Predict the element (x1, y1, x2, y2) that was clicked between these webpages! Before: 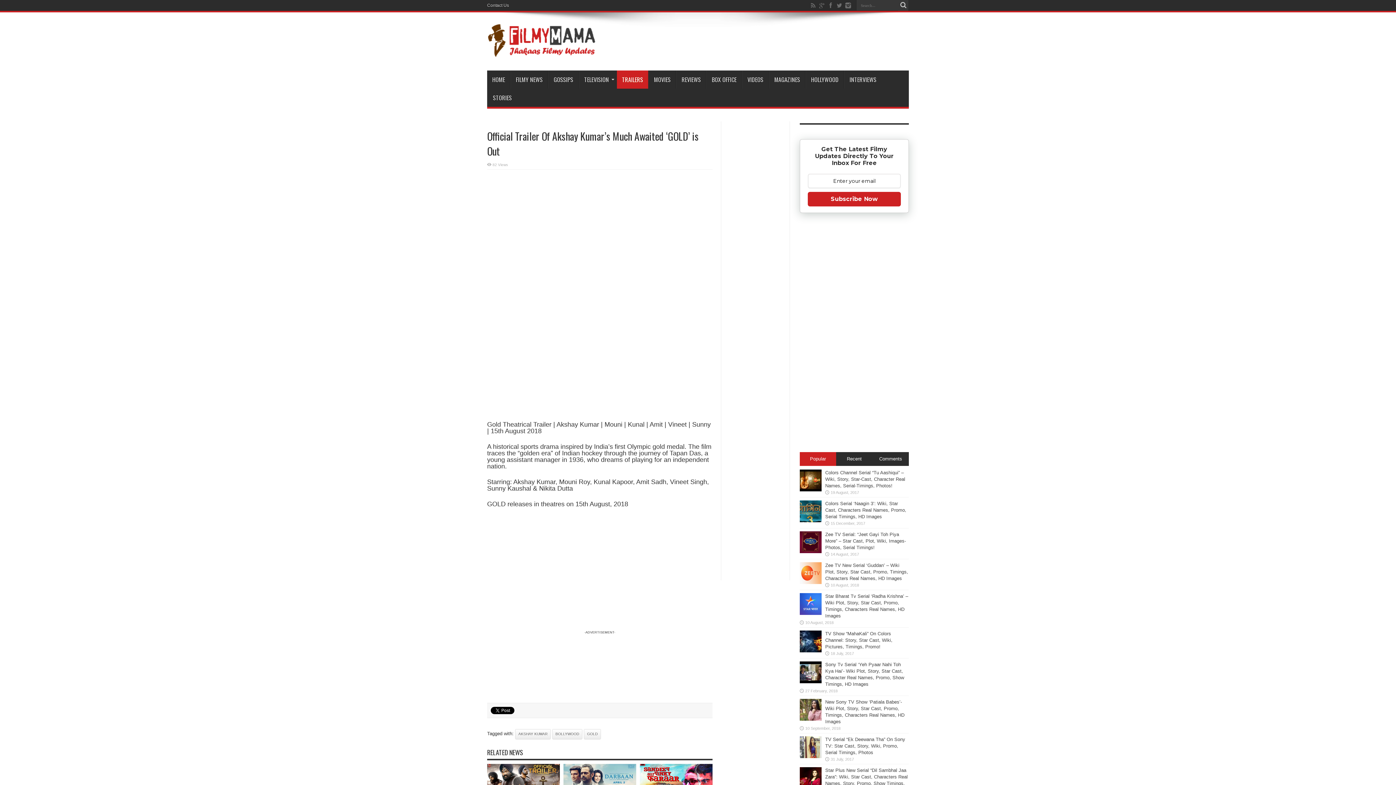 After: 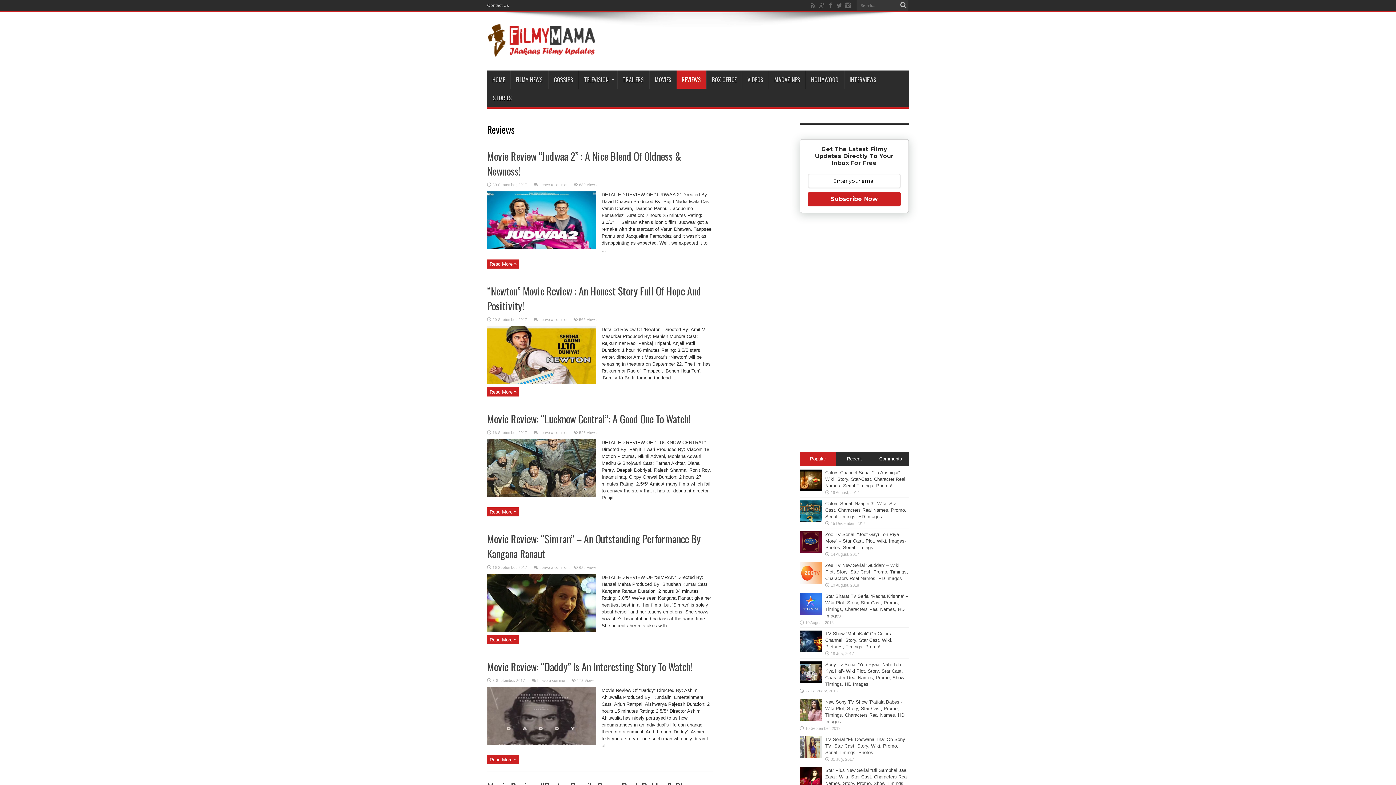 Action: bbox: (676, 70, 706, 88) label: REVIEWS